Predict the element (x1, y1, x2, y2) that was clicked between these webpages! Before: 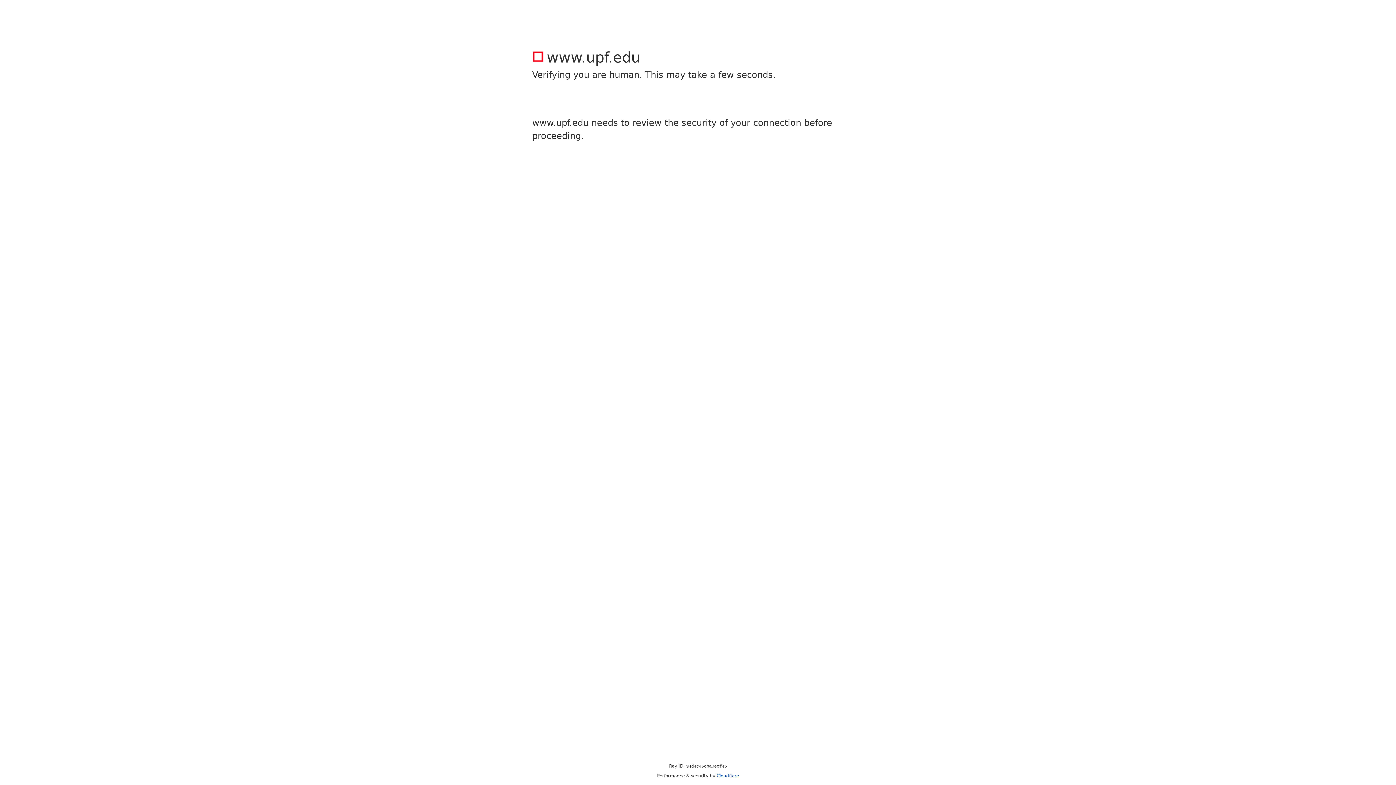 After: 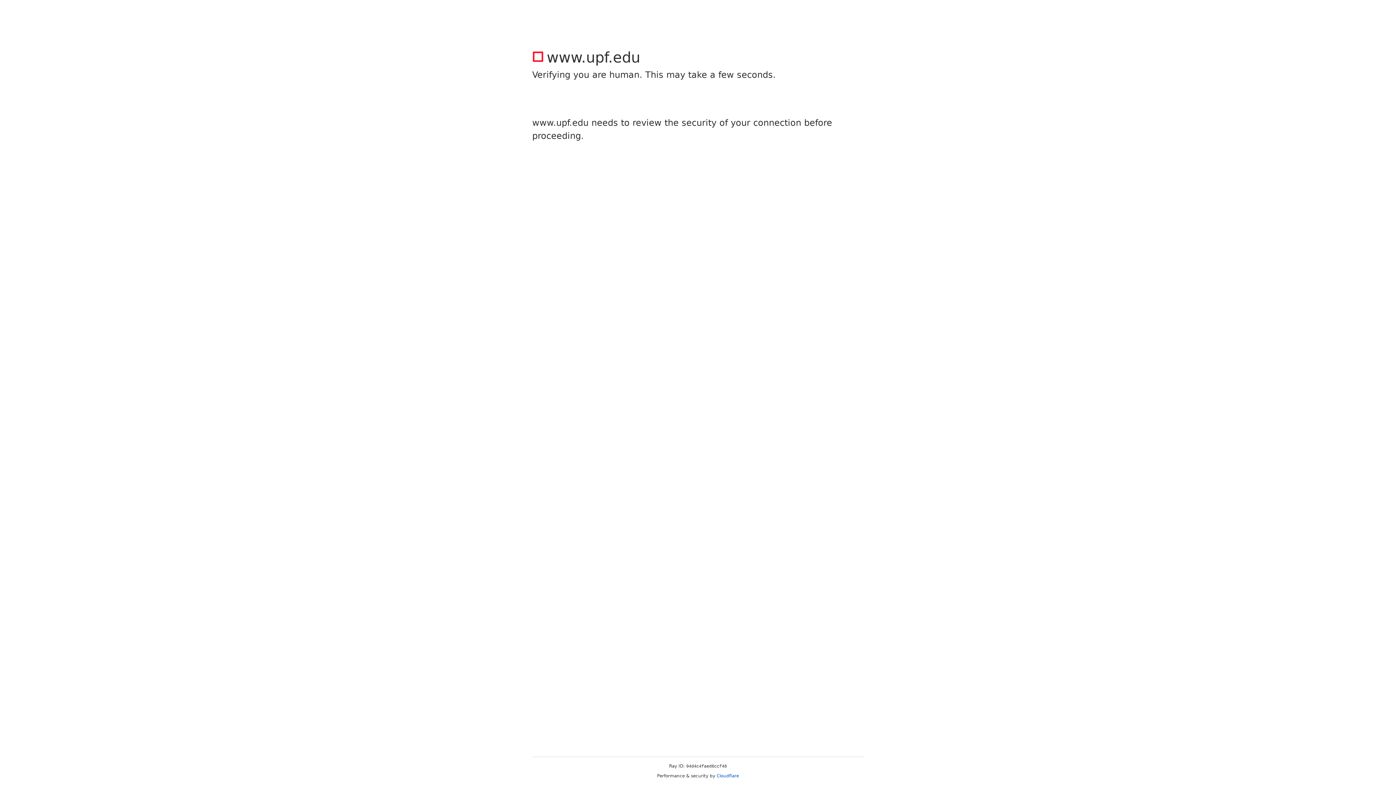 Action: label: Cloudflare bbox: (716, 773, 739, 778)